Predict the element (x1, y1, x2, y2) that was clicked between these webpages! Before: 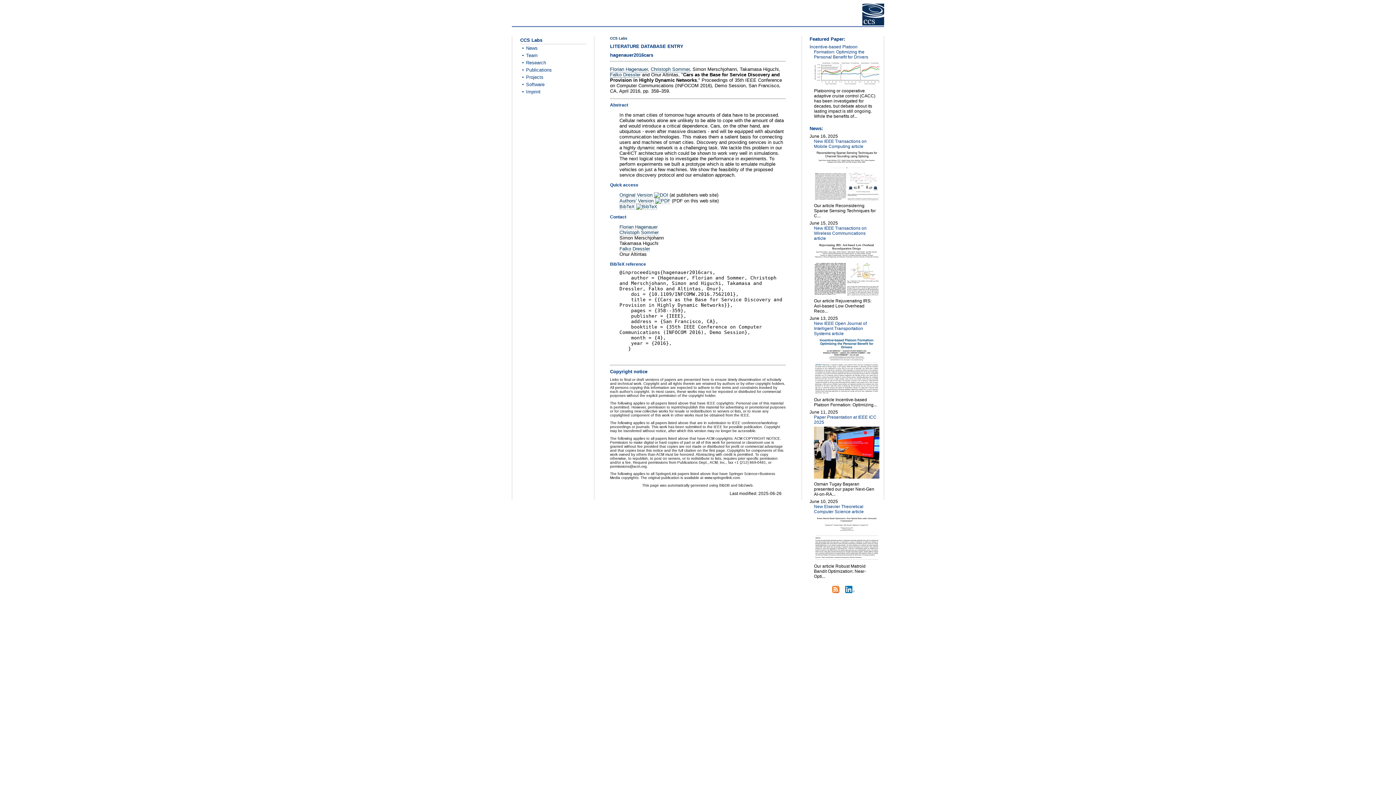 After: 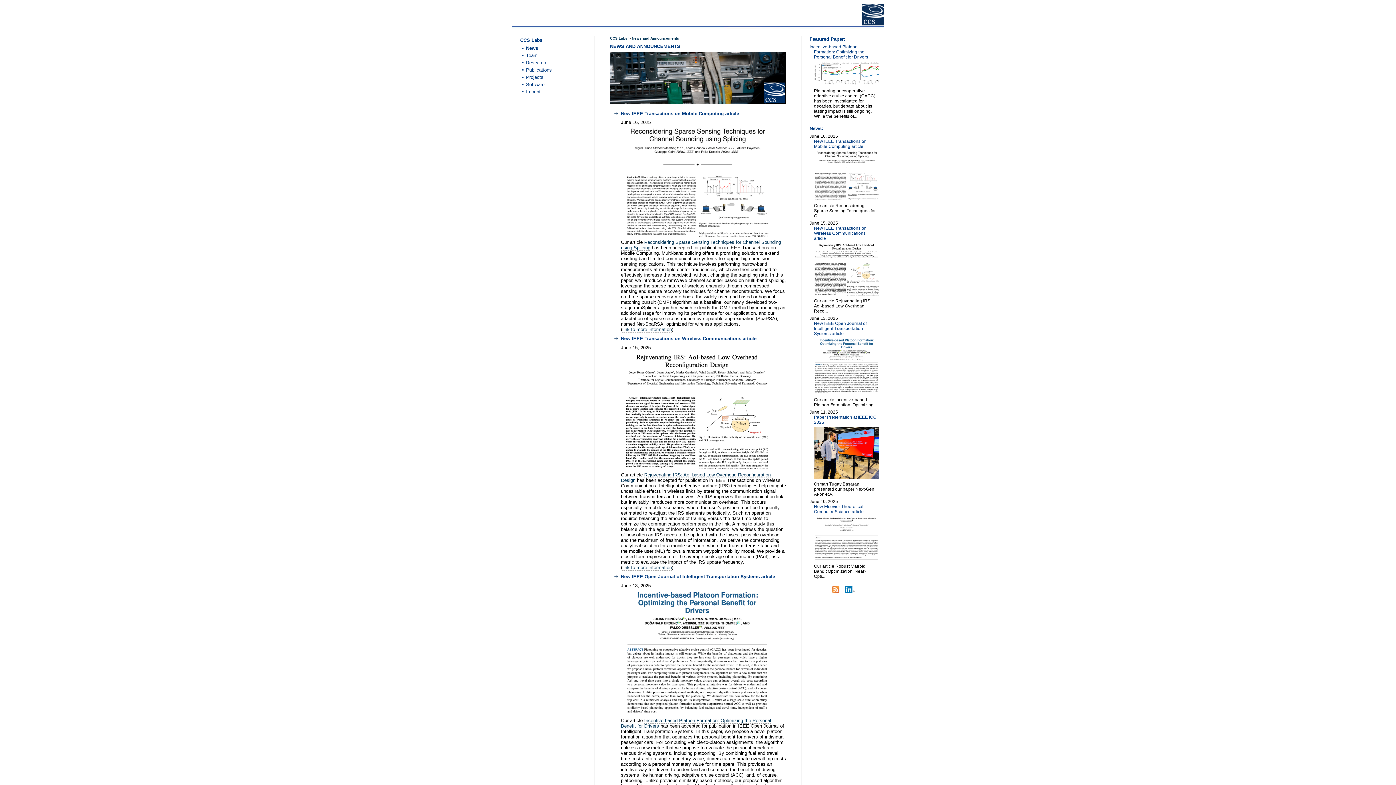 Action: label: News: bbox: (809, 125, 823, 131)